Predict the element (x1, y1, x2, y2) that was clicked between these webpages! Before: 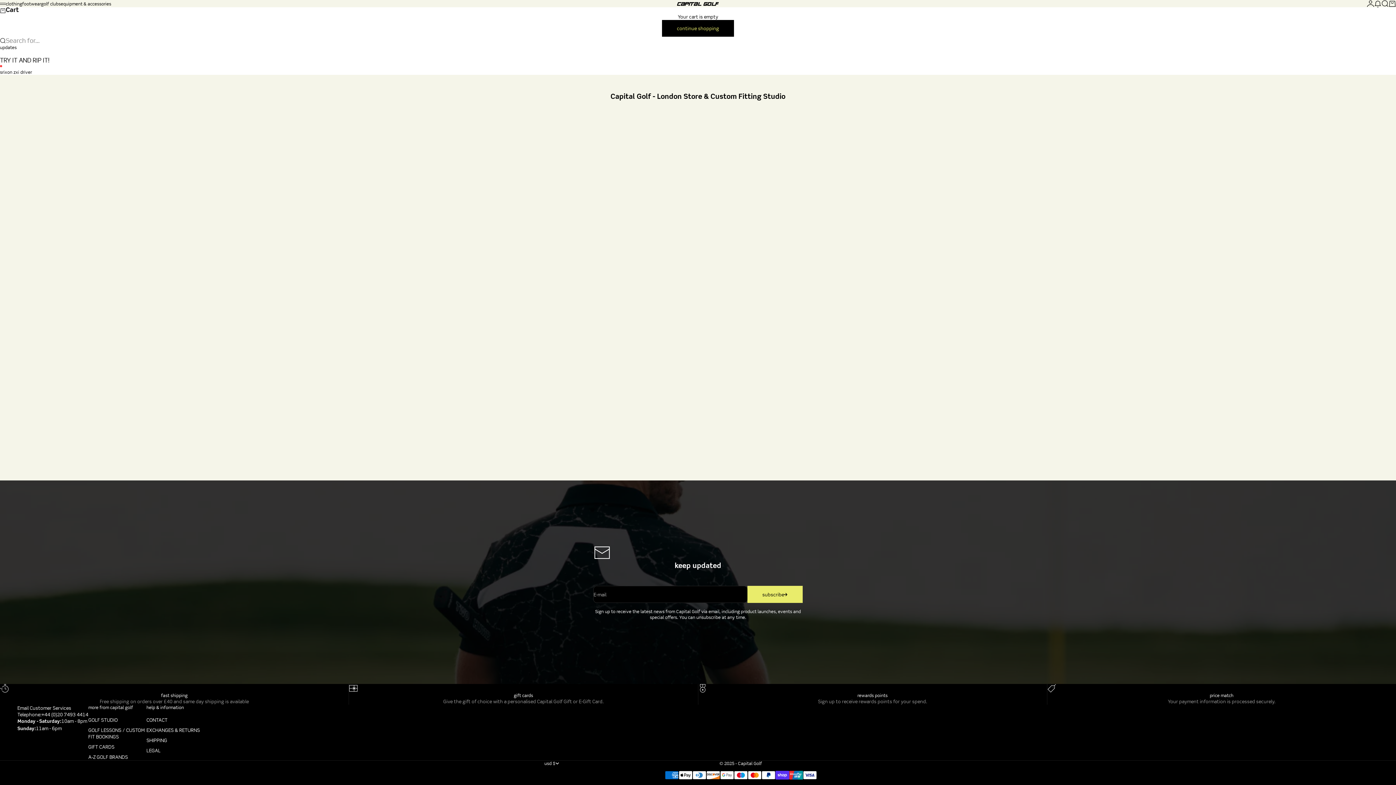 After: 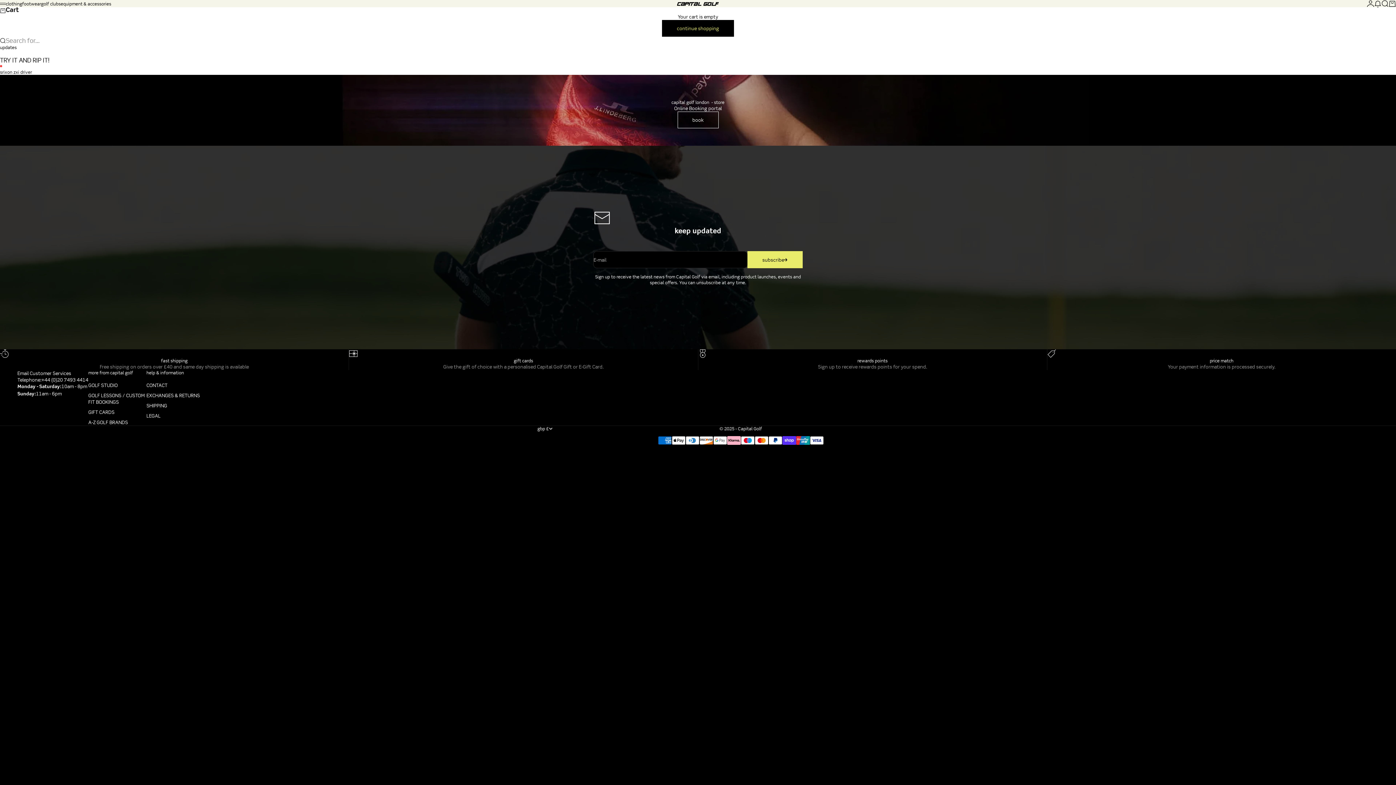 Action: bbox: (88, 727, 145, 740) label: GOLF LESSONS / CUSTOM FIT BOOKINGS